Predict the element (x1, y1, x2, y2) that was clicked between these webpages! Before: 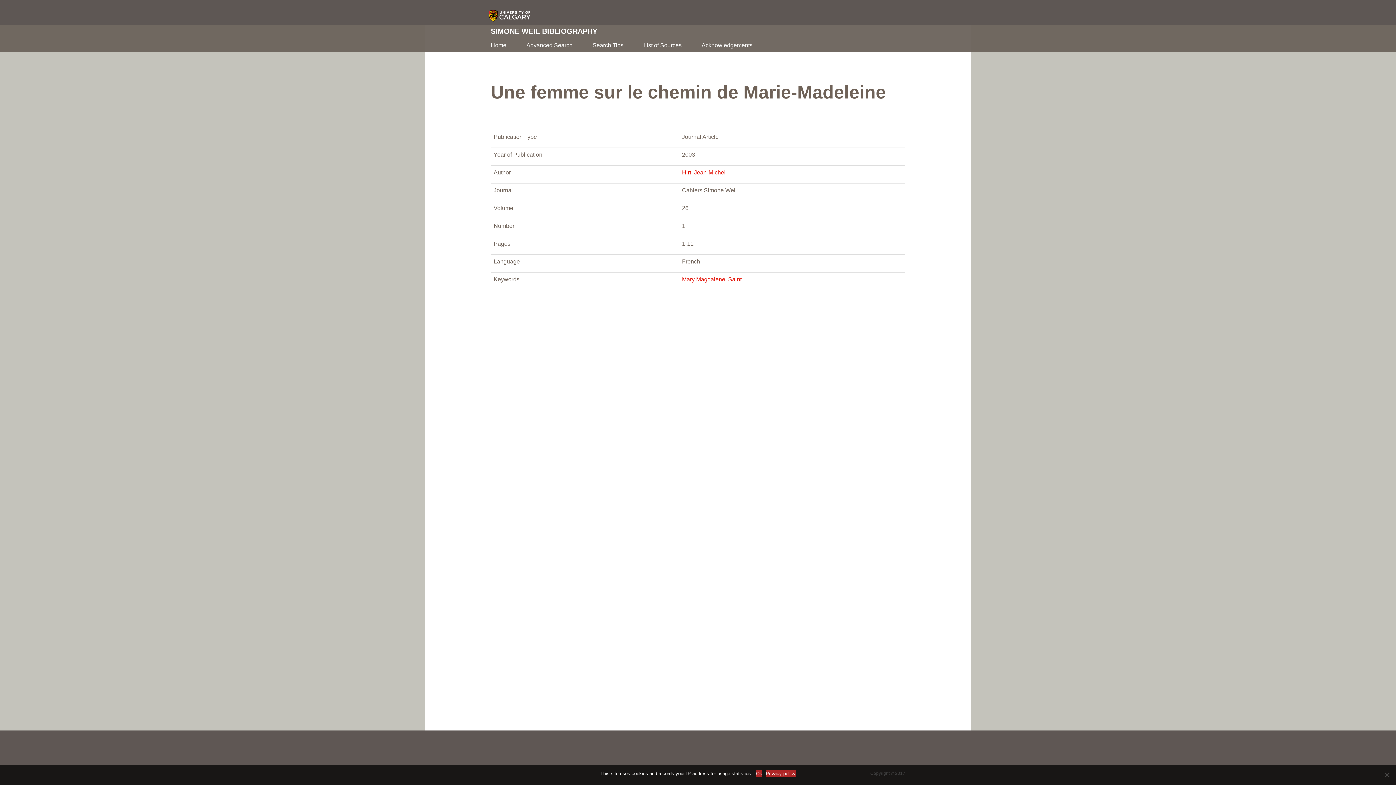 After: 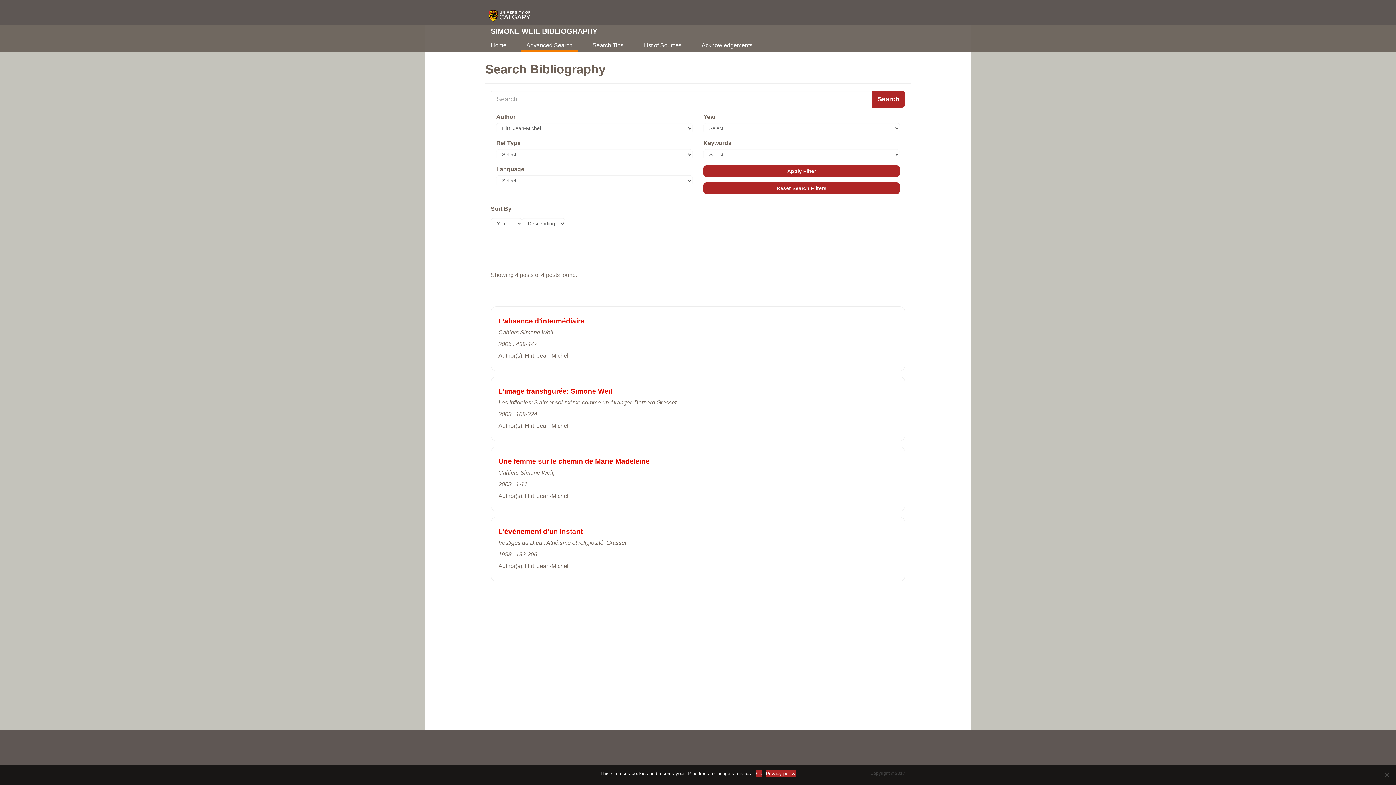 Action: bbox: (682, 169, 725, 175) label: Hirt, Jean-Michel